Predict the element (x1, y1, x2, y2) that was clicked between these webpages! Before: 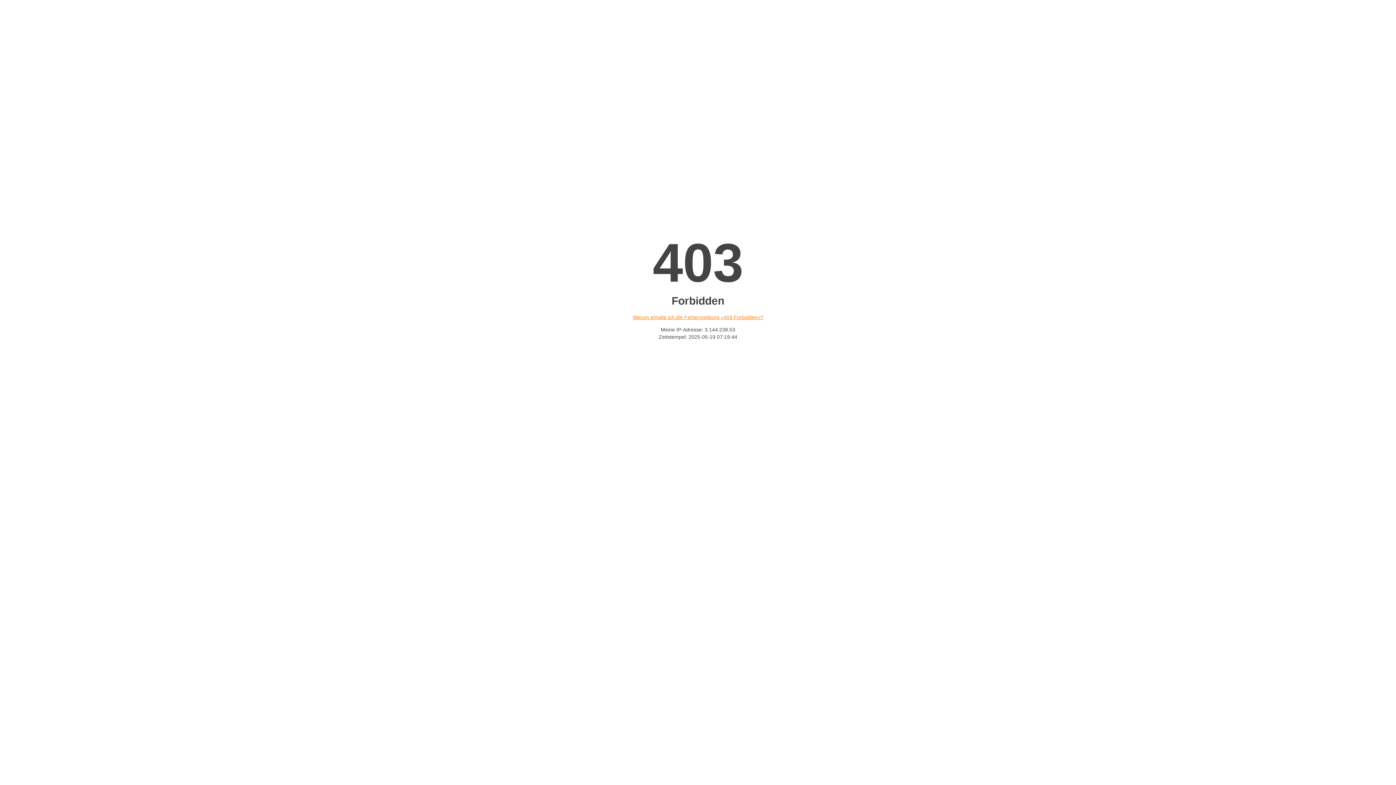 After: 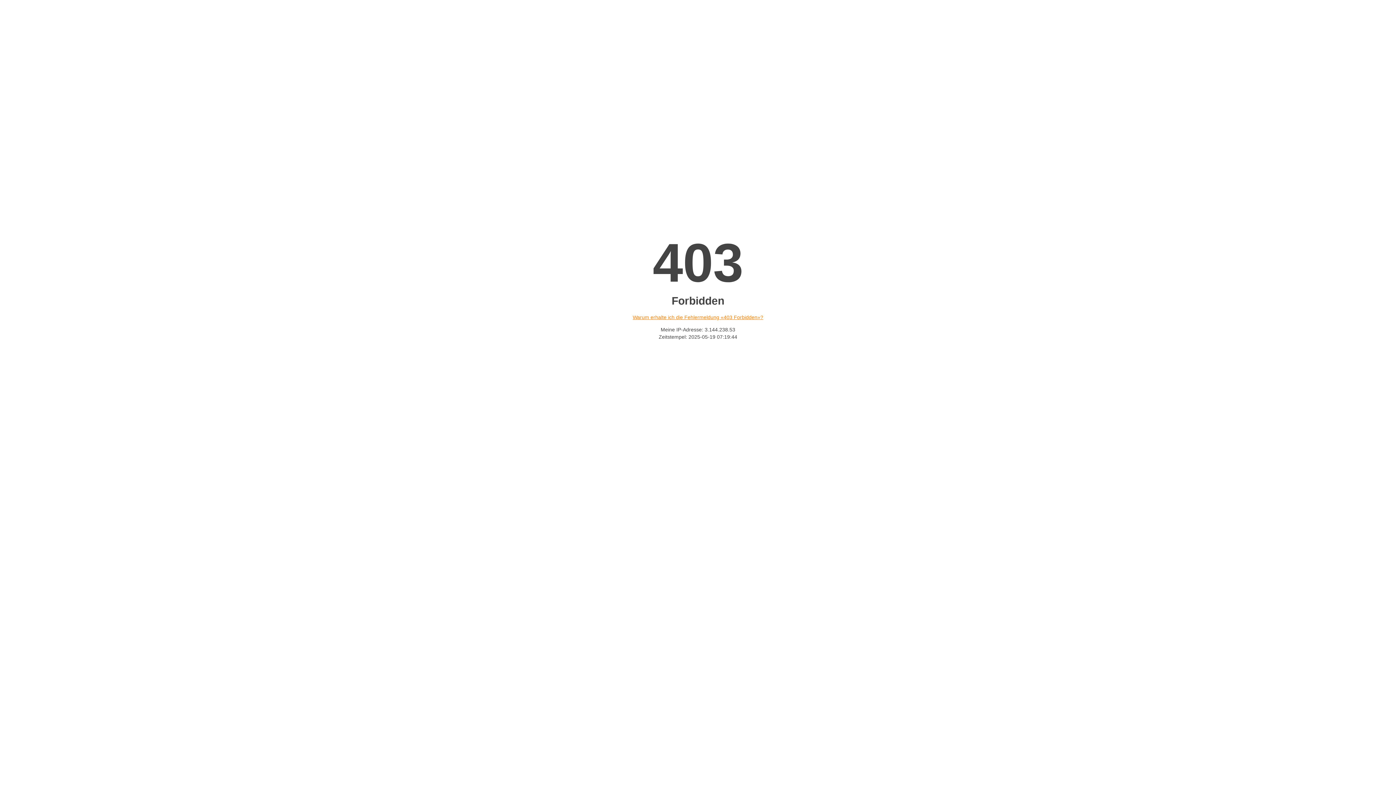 Action: label: Warum erhalte ich die Fehlermeldung «403 Forbidden»? bbox: (632, 314, 763, 320)